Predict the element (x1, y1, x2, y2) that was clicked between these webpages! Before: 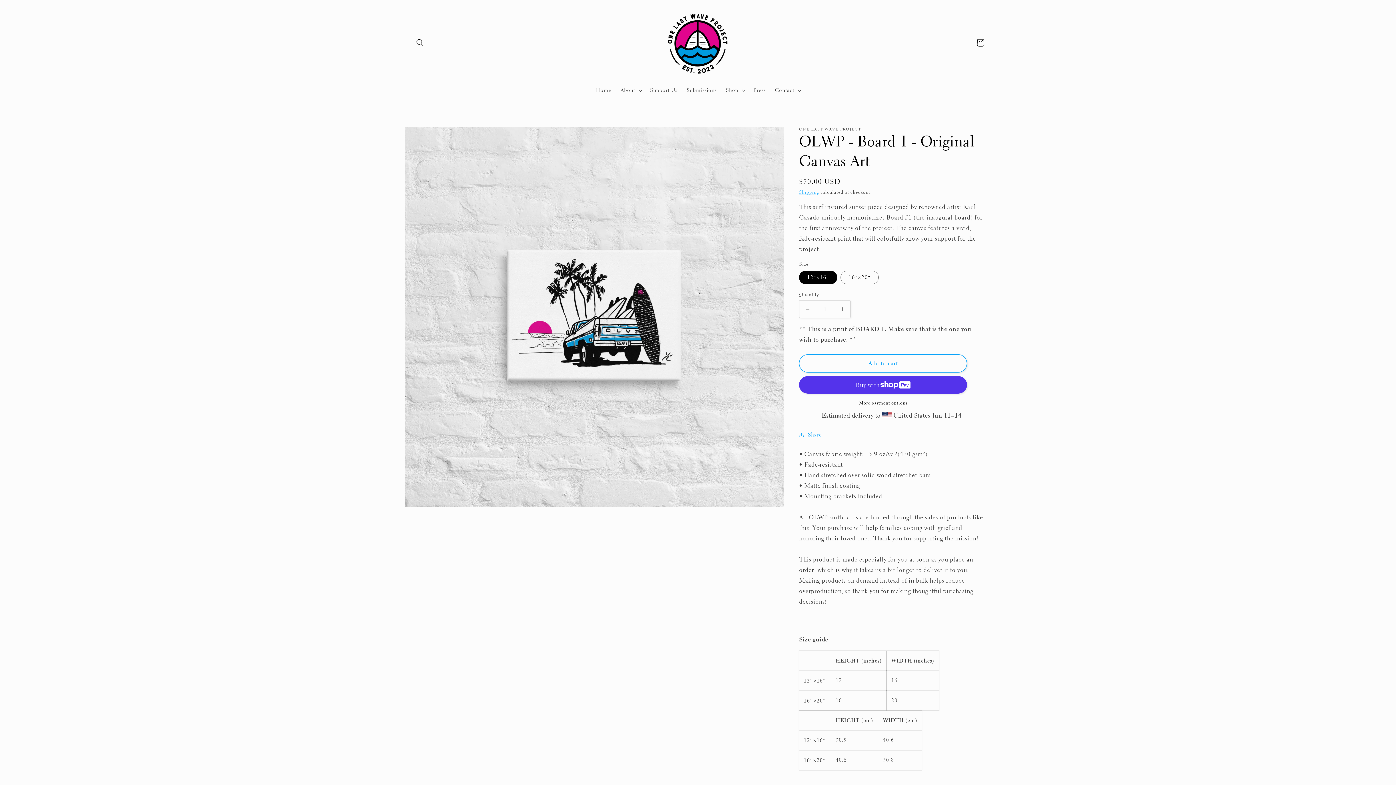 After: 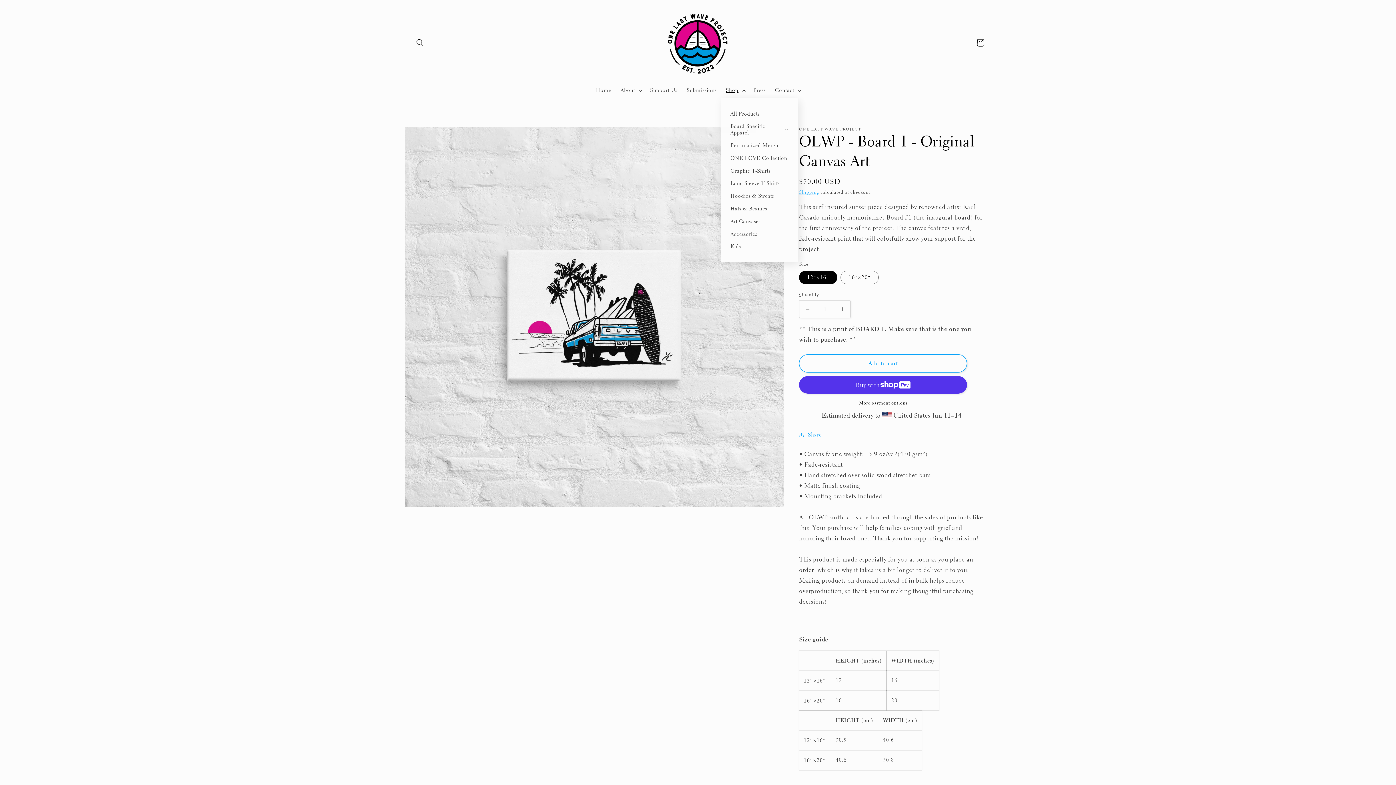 Action: bbox: (721, 82, 748, 98) label: Shop